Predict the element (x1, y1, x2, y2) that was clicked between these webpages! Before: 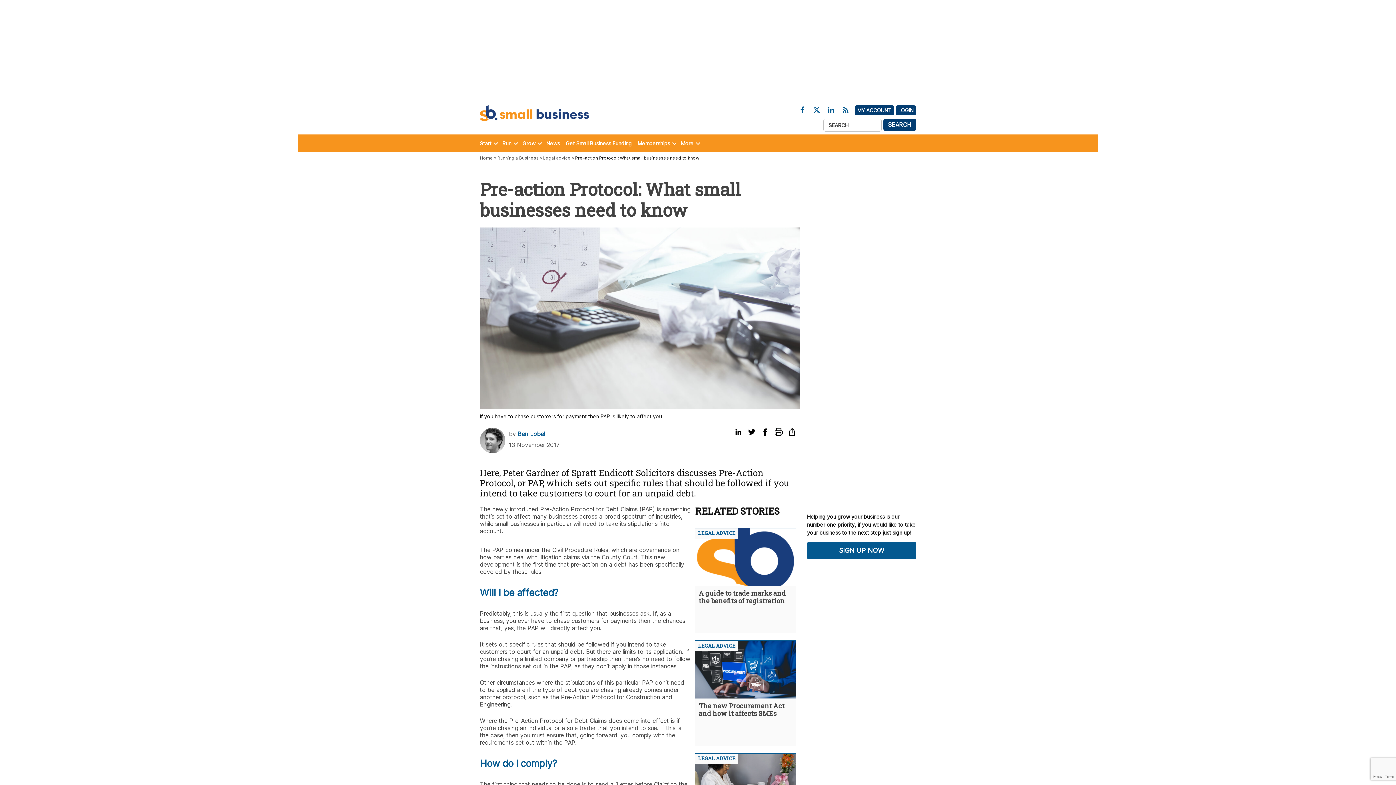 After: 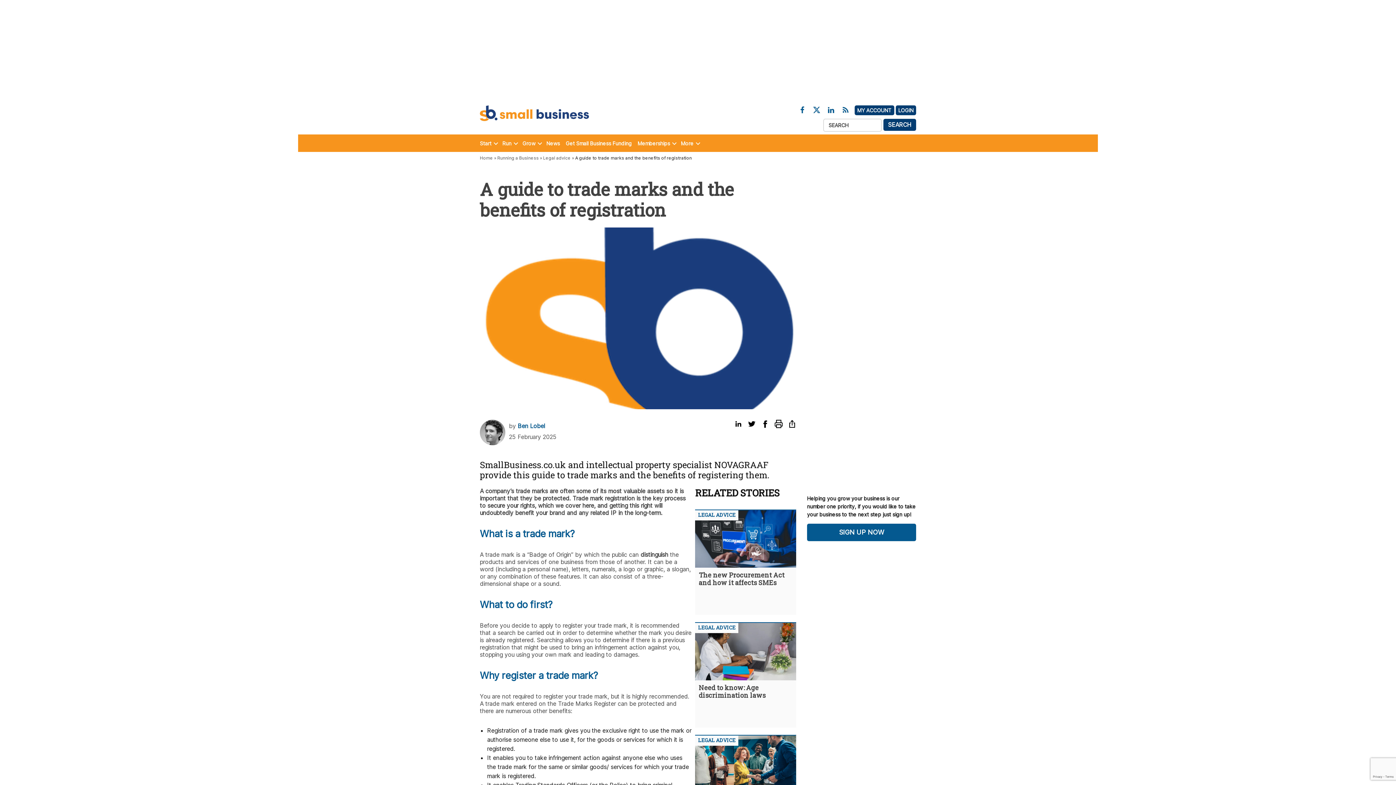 Action: label: A guide to trade marks and the benefits of registration bbox: (695, 586, 796, 605)